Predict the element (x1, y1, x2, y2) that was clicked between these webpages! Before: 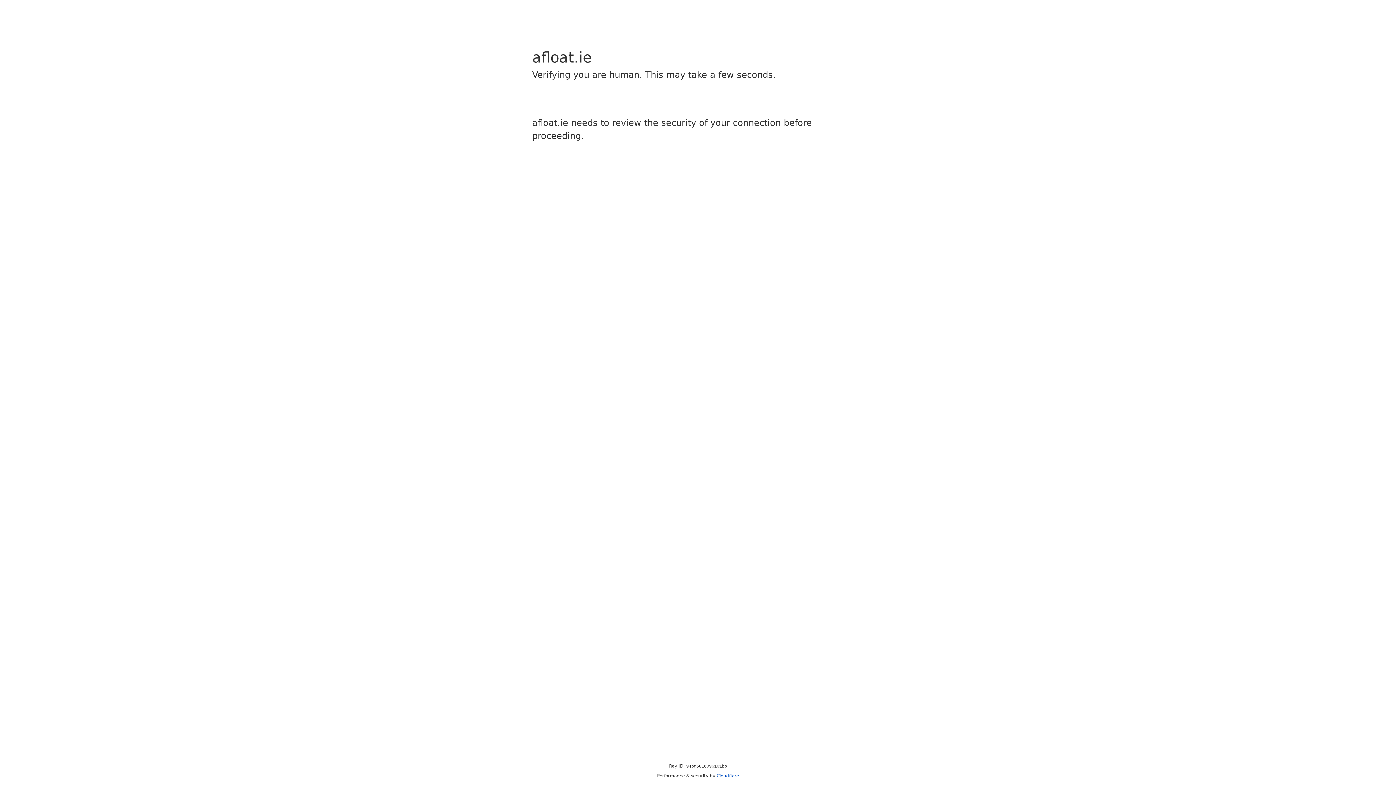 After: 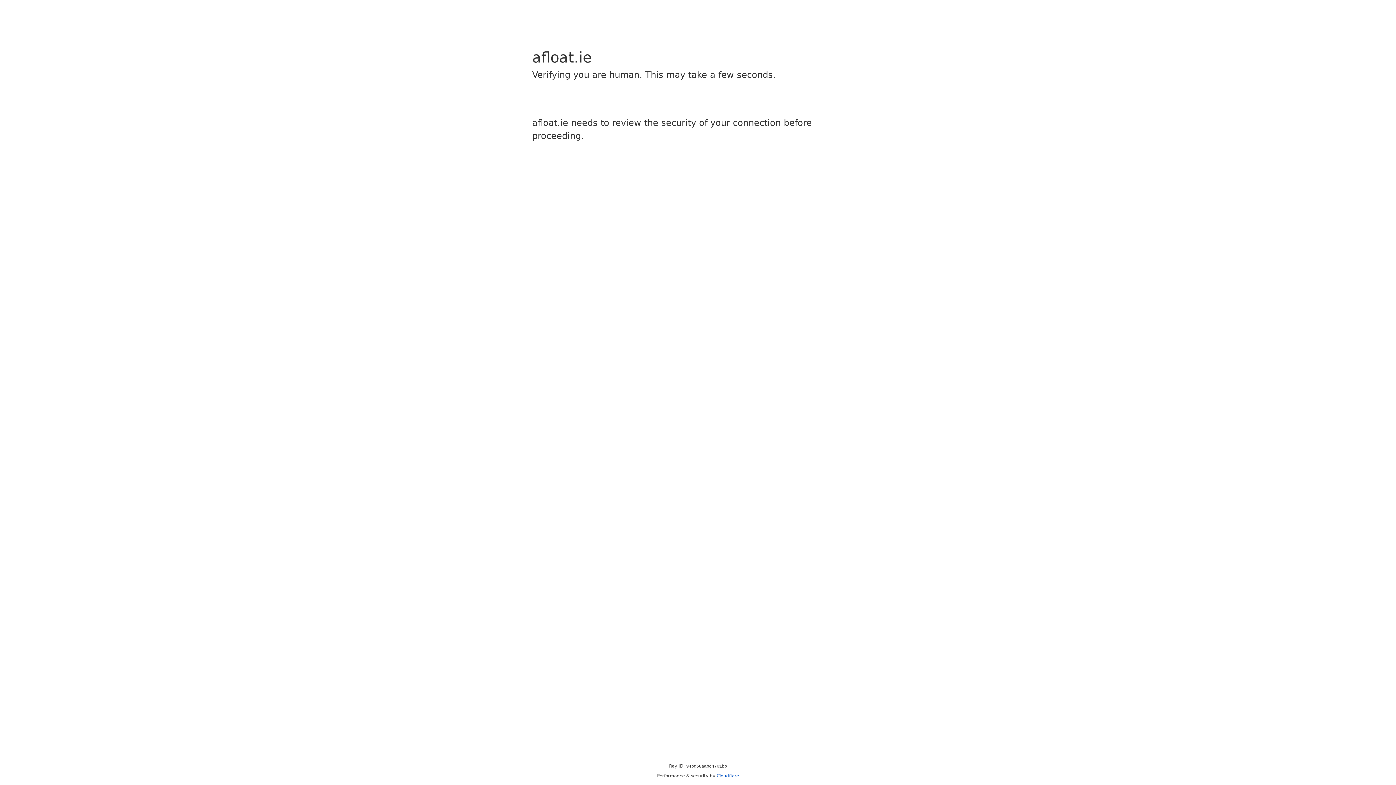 Action: bbox: (716, 773, 739, 778) label: Cloudflare